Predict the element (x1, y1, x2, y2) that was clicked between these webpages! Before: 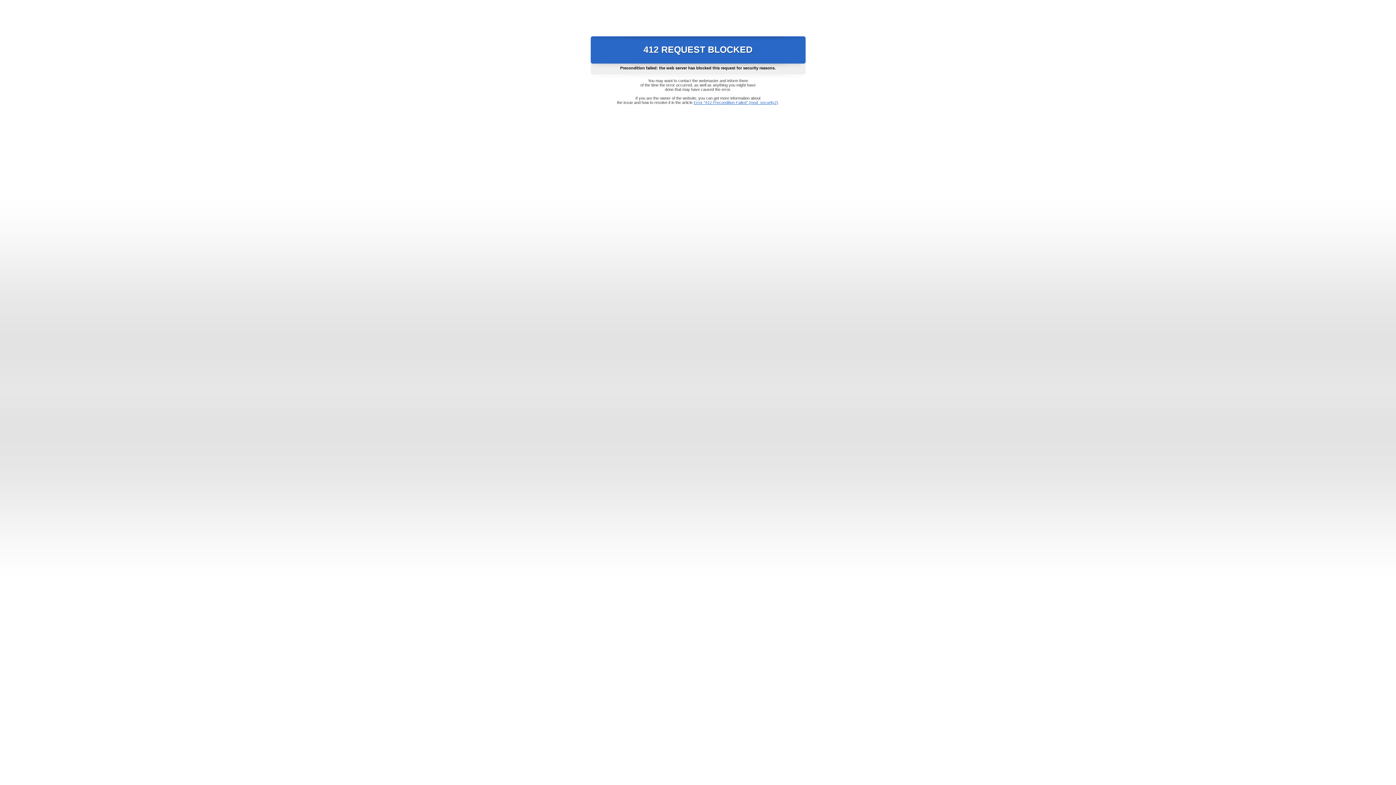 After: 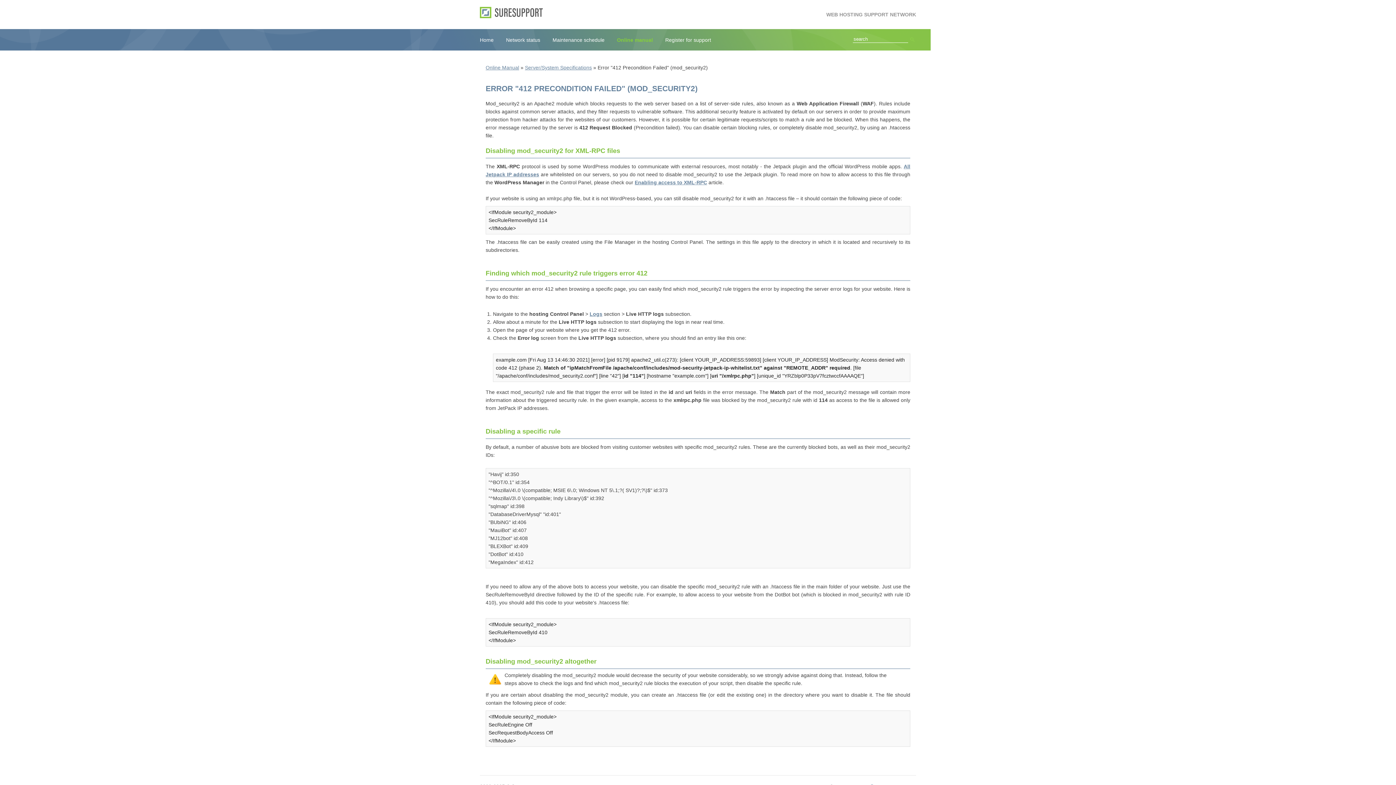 Action: label: Error "412 Precondition Failed" (mod_security2) bbox: (693, 100, 778, 104)